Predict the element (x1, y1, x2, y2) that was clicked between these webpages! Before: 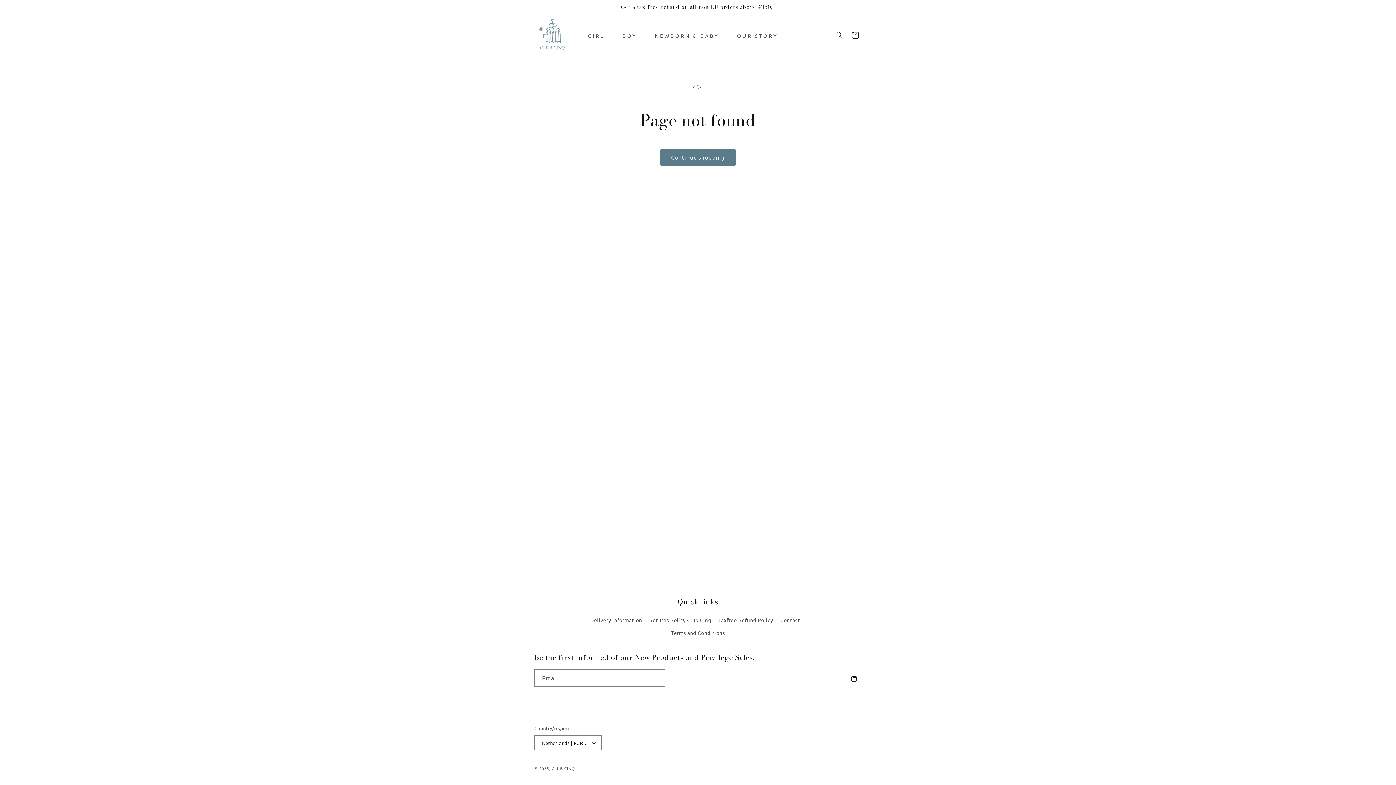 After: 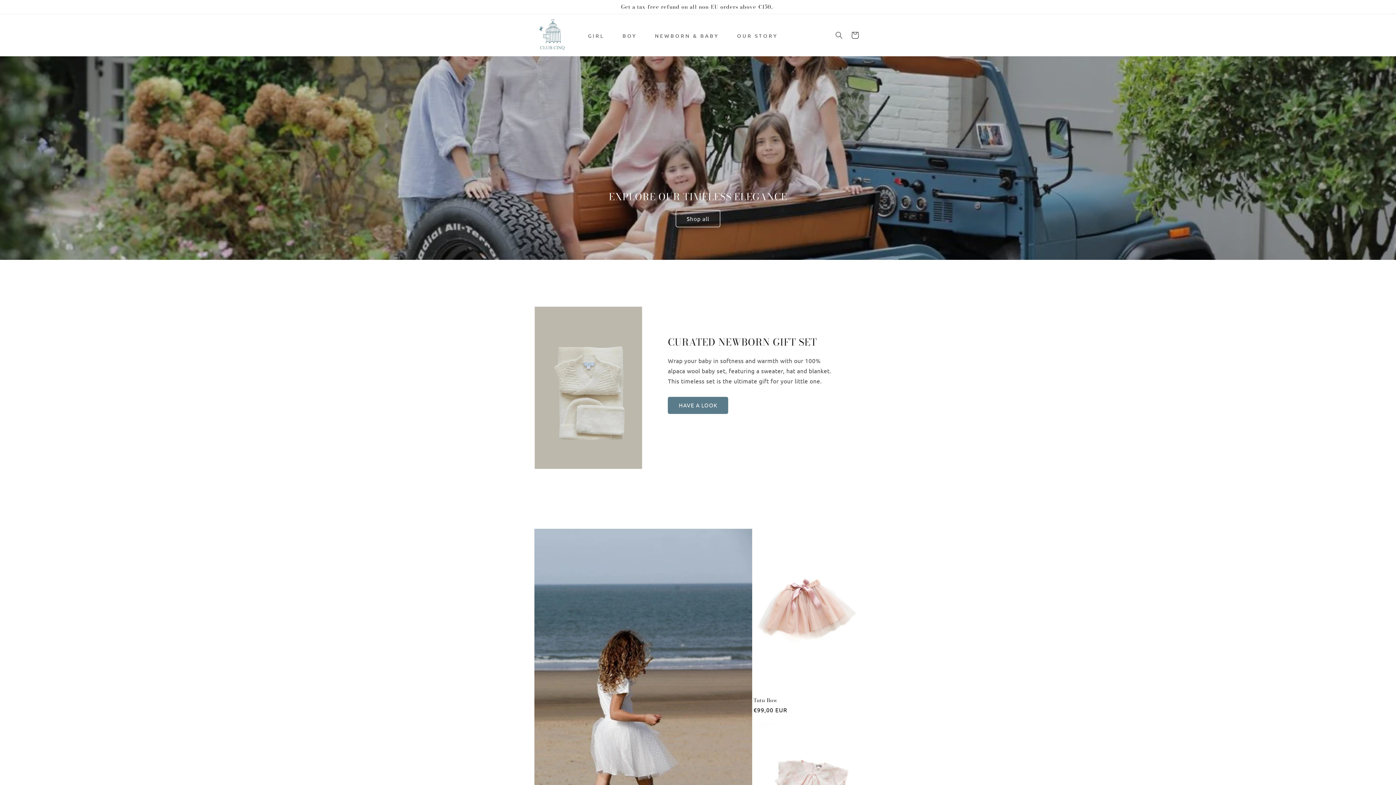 Action: bbox: (531, 14, 573, 56)